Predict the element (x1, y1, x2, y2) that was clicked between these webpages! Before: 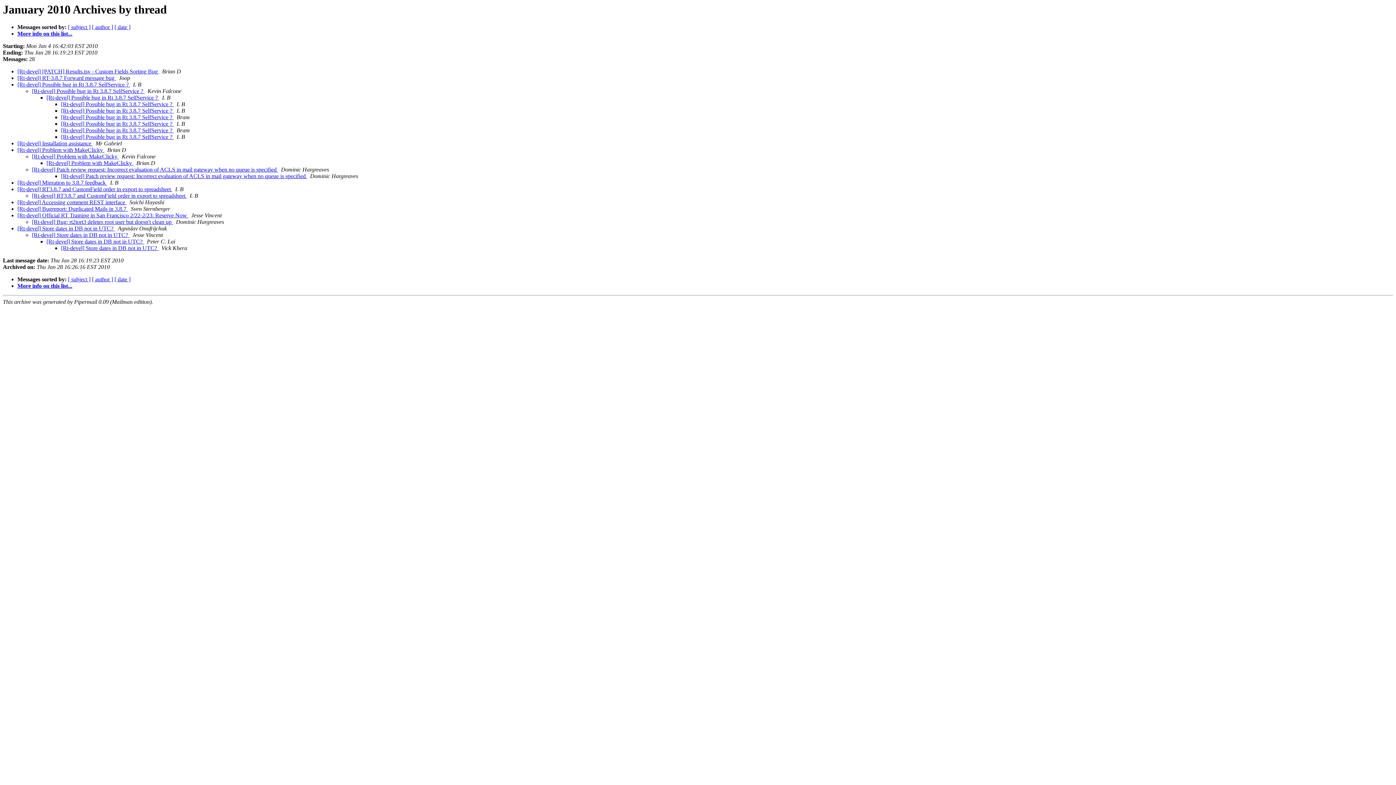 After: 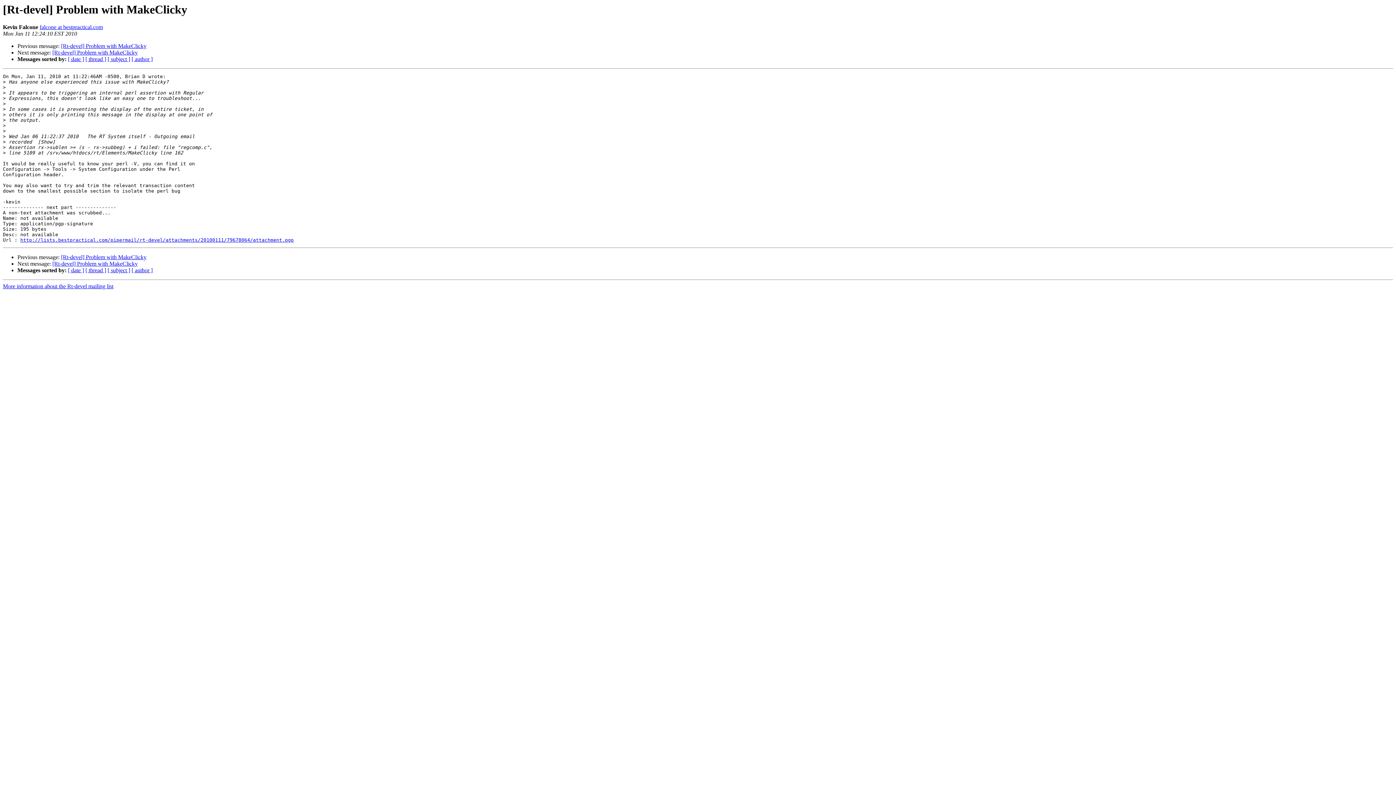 Action: label: [Rt-devel] Problem with MakeClicky  bbox: (32, 153, 118, 159)